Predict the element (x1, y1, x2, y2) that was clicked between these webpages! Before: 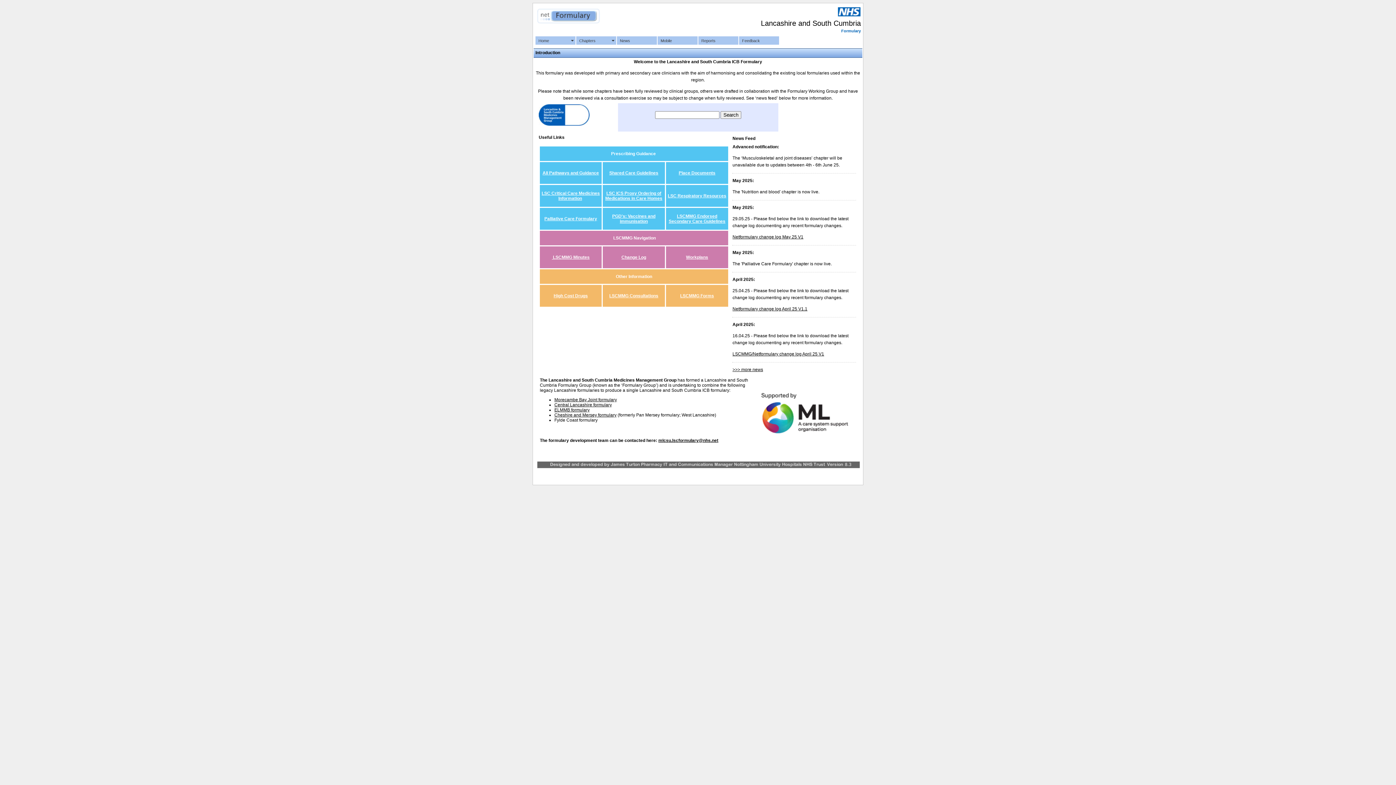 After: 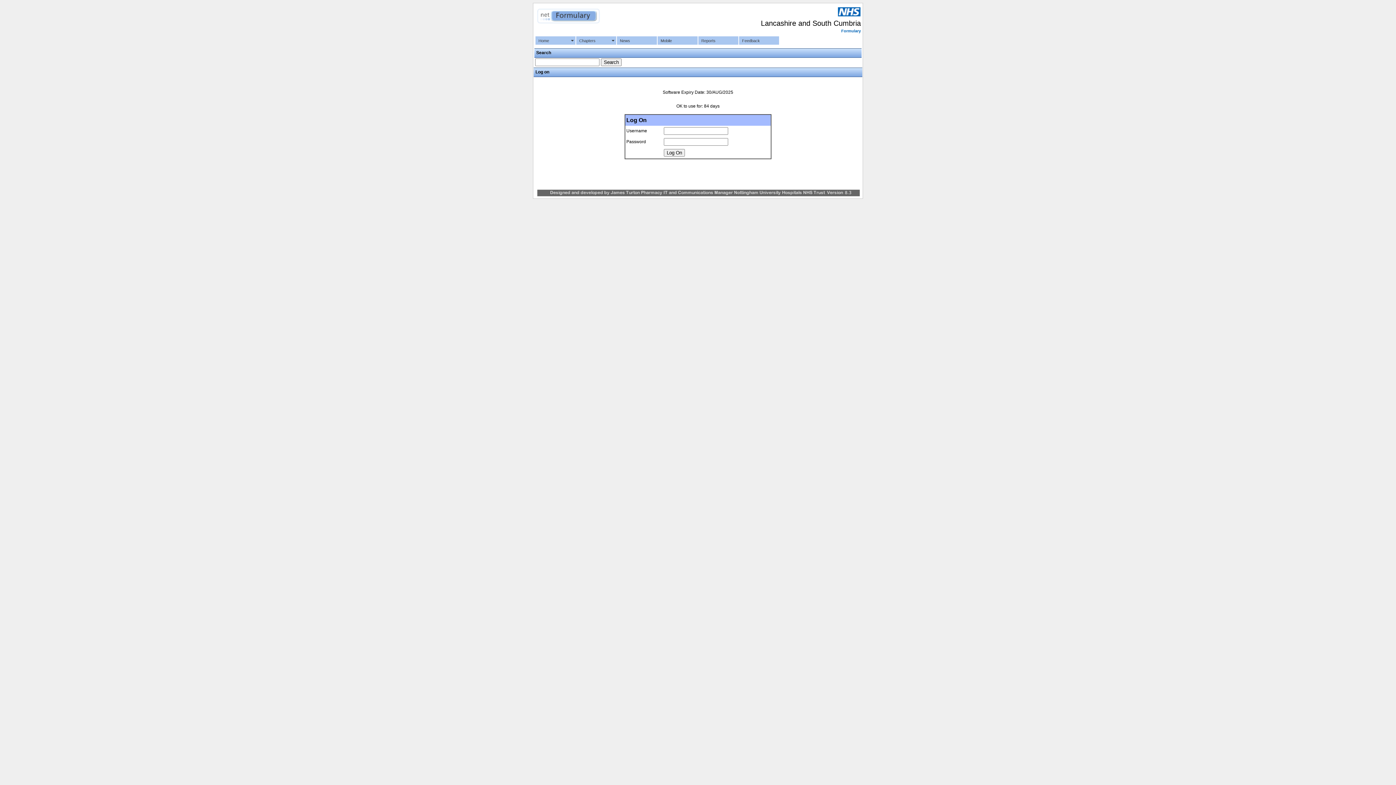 Action: bbox: (536, 21, 603, 26)